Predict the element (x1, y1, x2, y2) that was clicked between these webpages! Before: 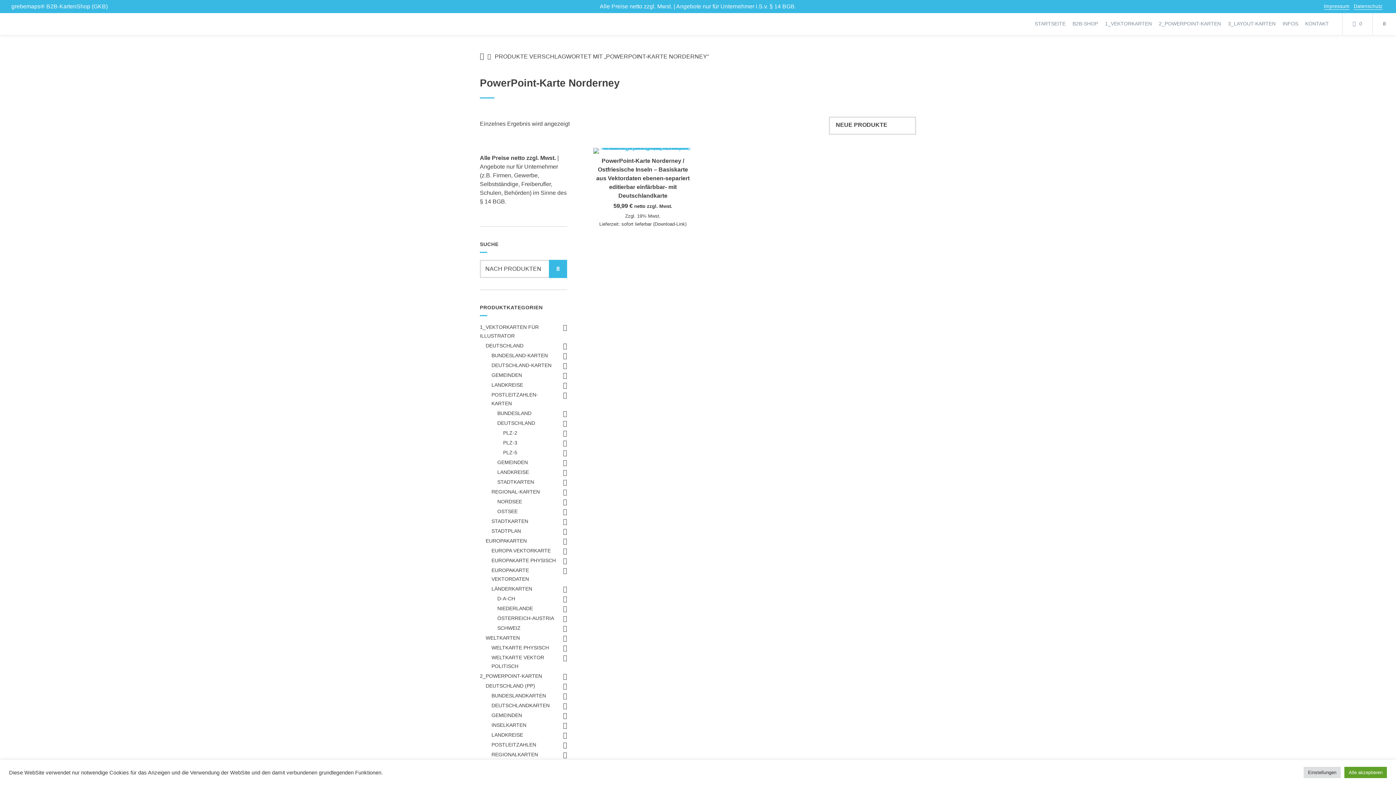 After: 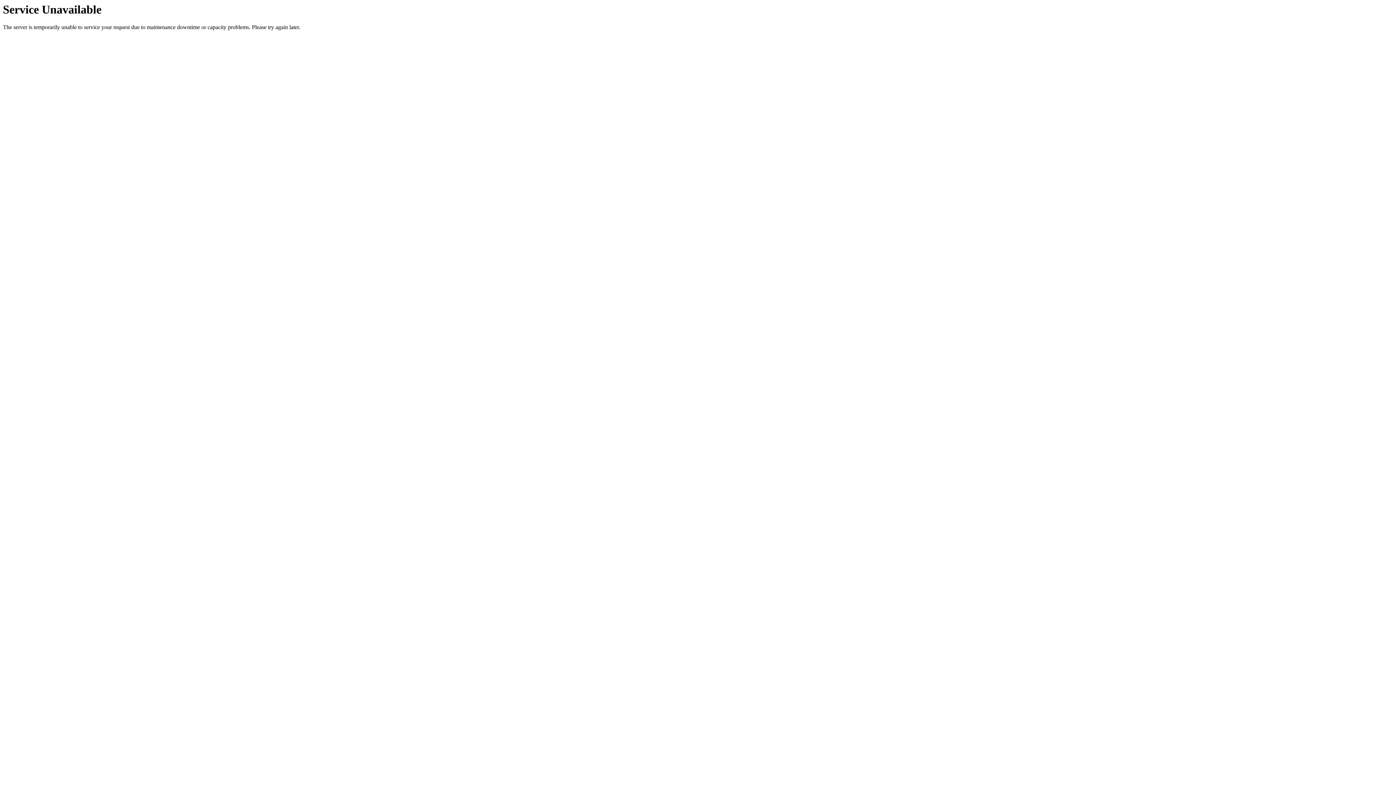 Action: bbox: (491, 712, 522, 718) label: GEMEINDEN